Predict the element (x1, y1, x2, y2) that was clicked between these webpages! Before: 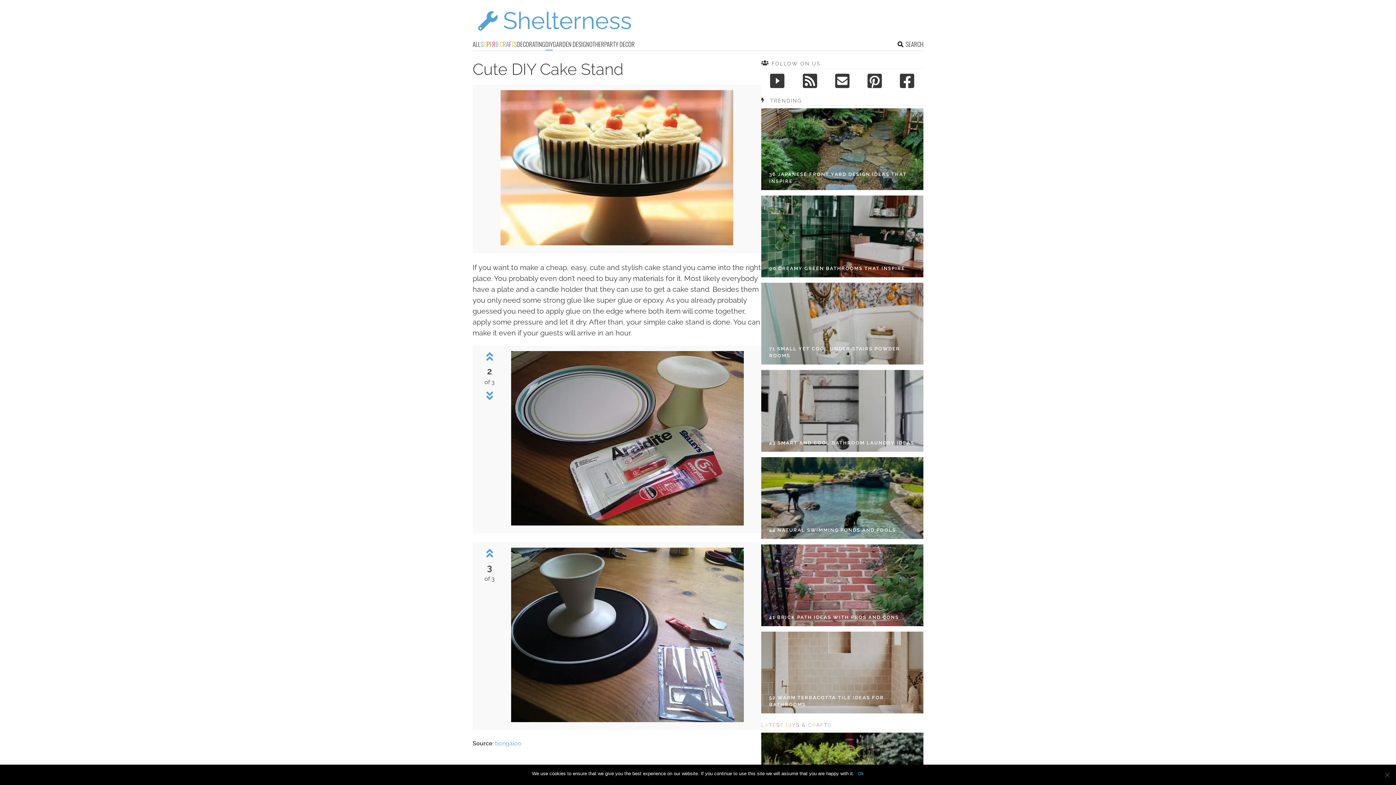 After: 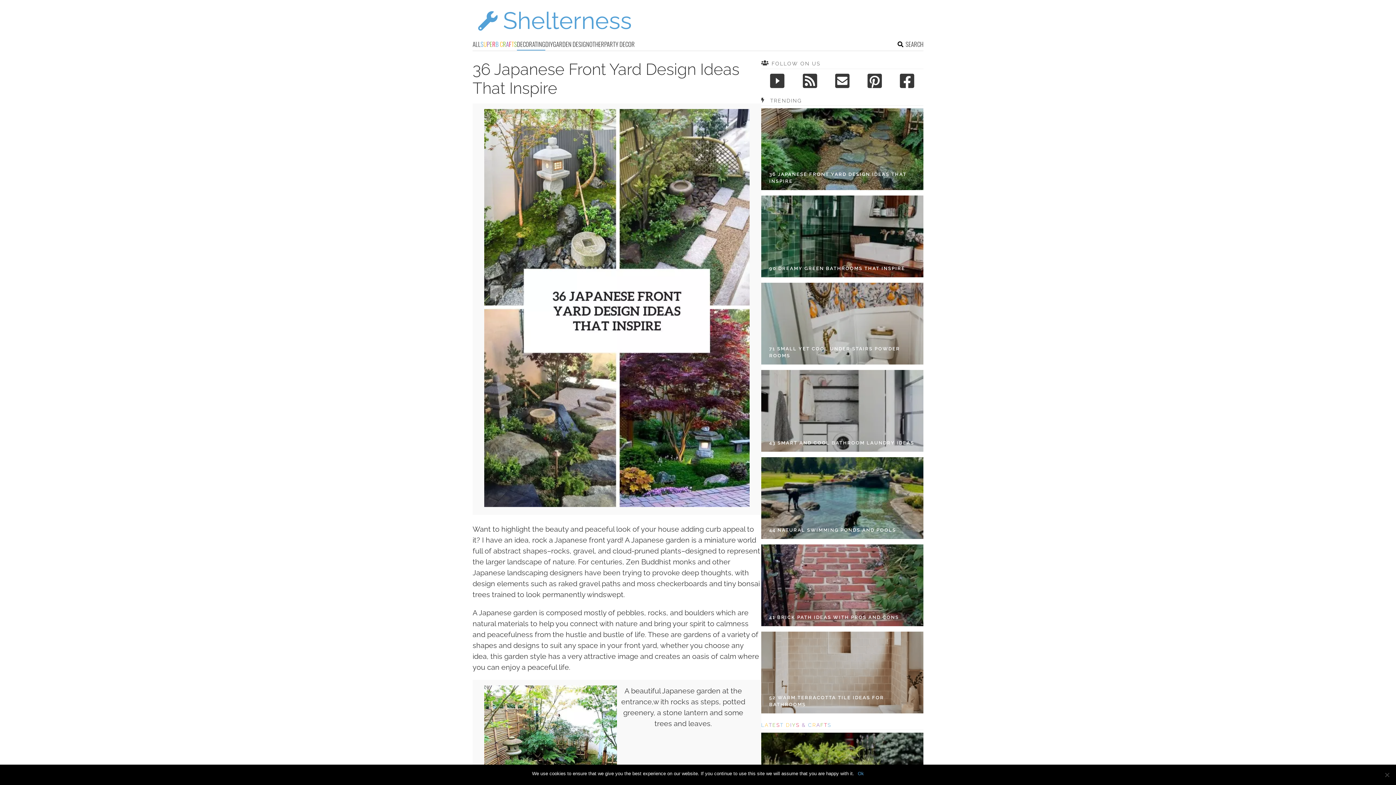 Action: bbox: (761, 108, 923, 190)